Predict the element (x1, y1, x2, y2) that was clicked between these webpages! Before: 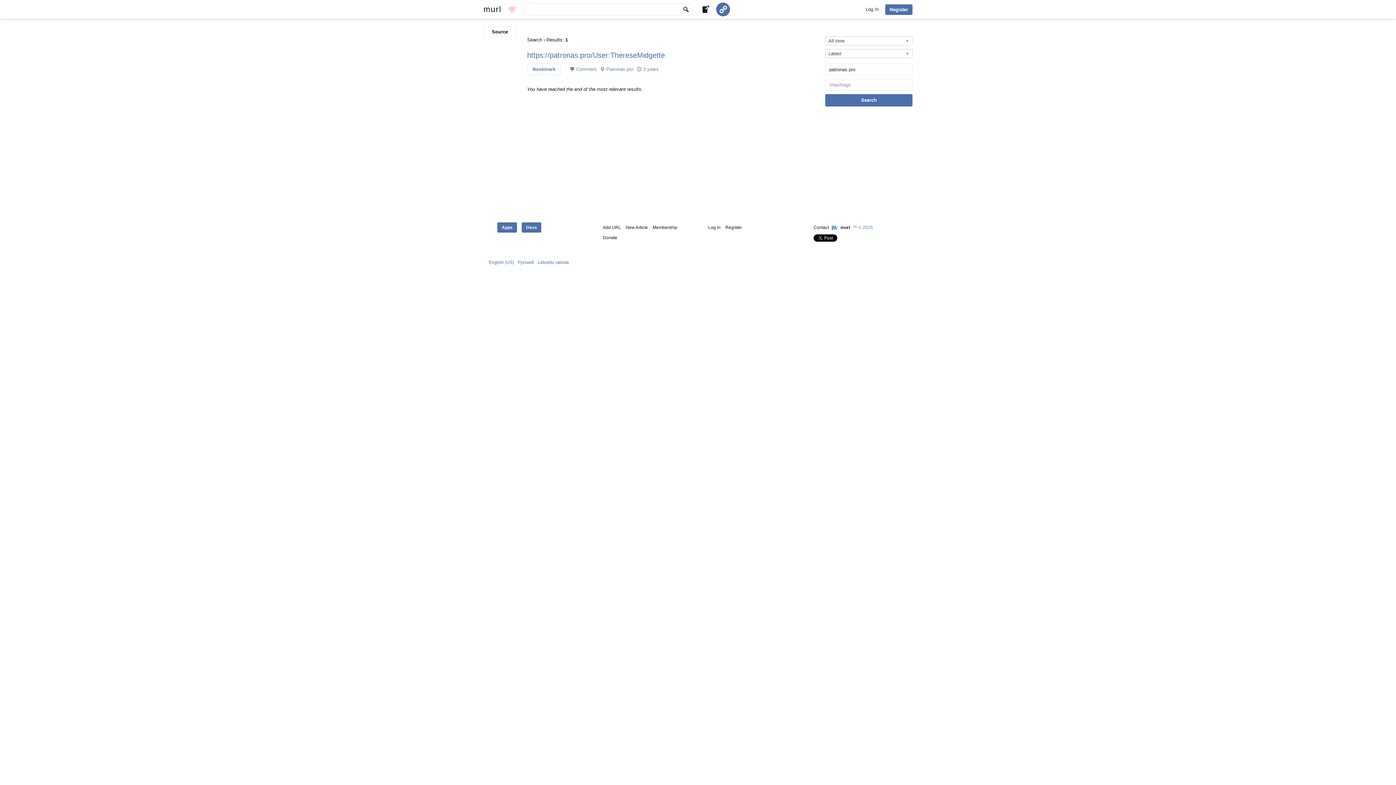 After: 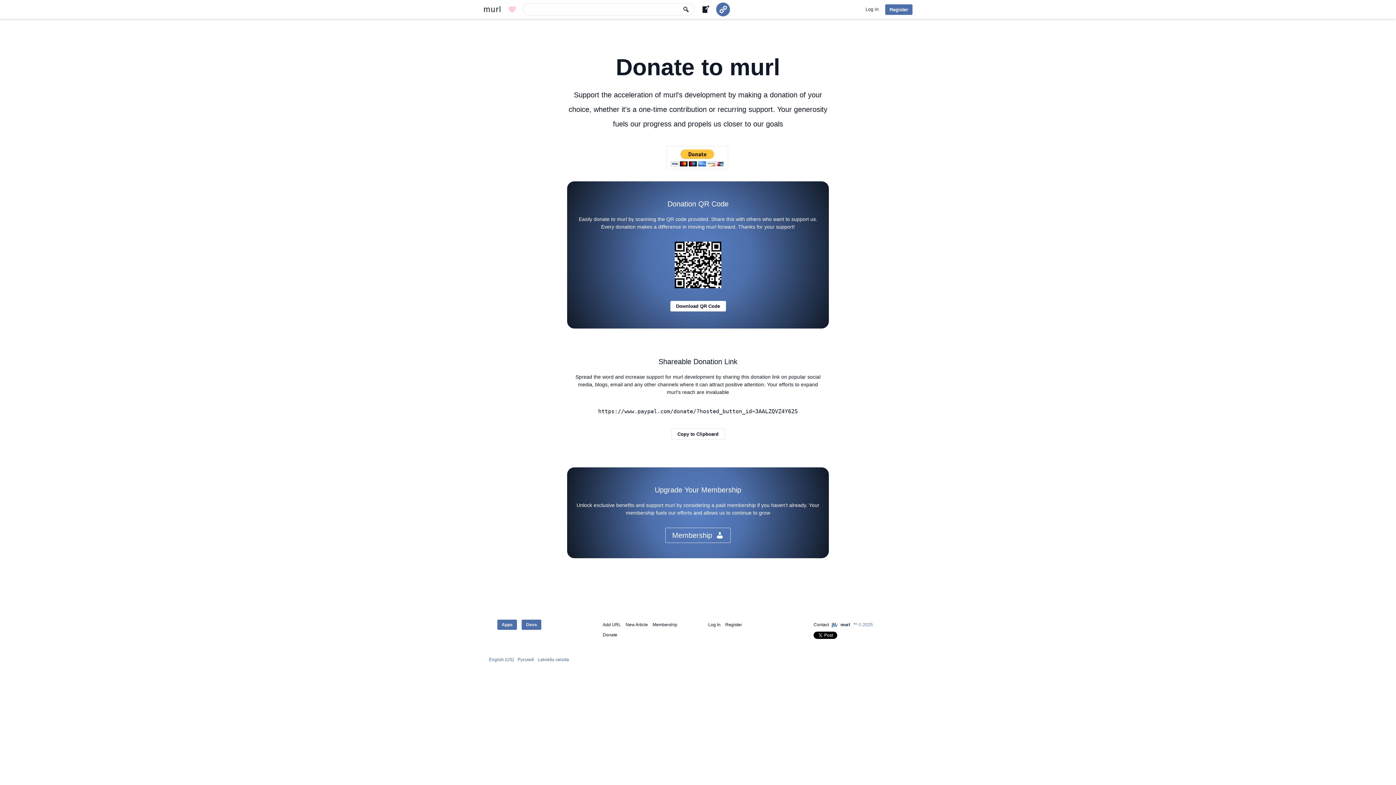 Action: label: Donate bbox: (602, 235, 617, 240)